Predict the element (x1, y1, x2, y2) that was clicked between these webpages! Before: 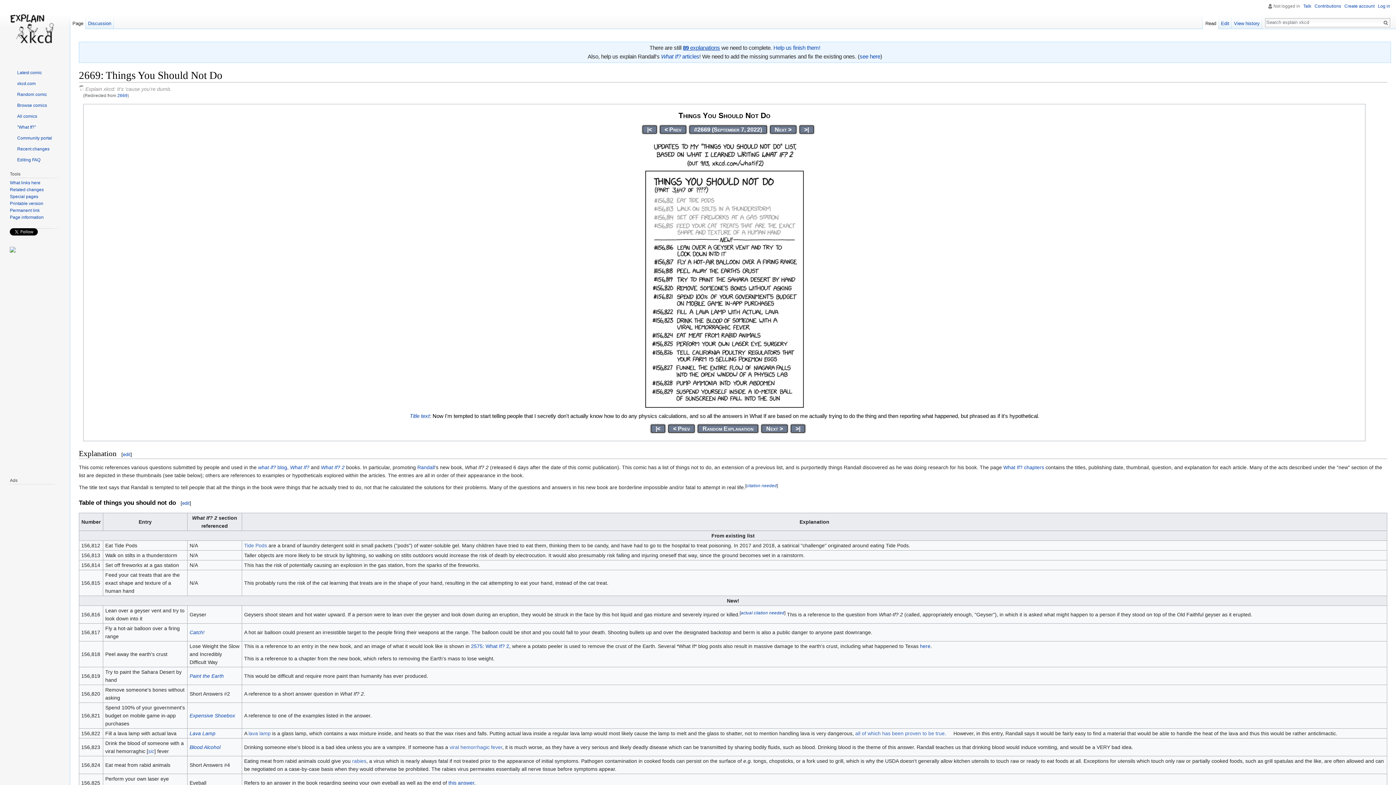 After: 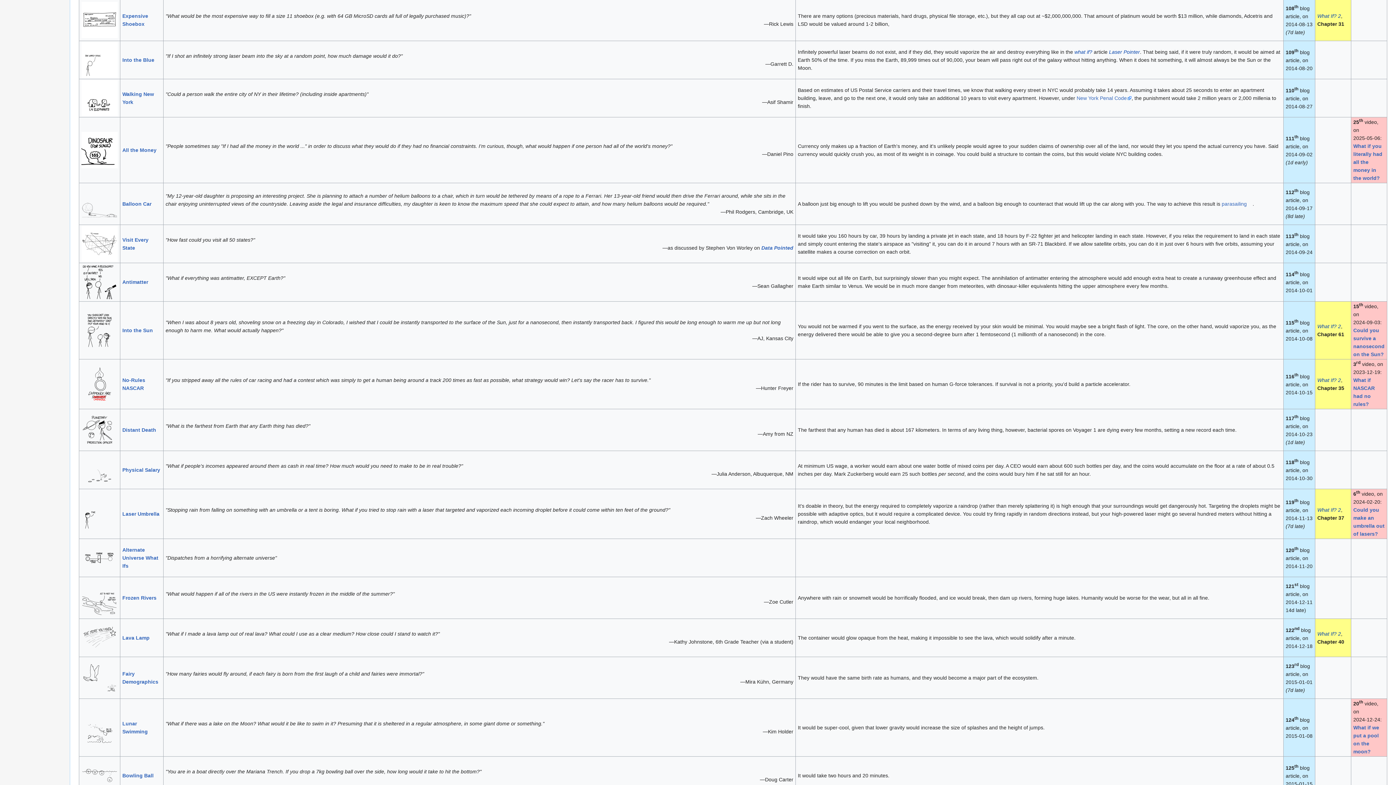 Action: label: Expensive Shoebox bbox: (189, 713, 235, 719)